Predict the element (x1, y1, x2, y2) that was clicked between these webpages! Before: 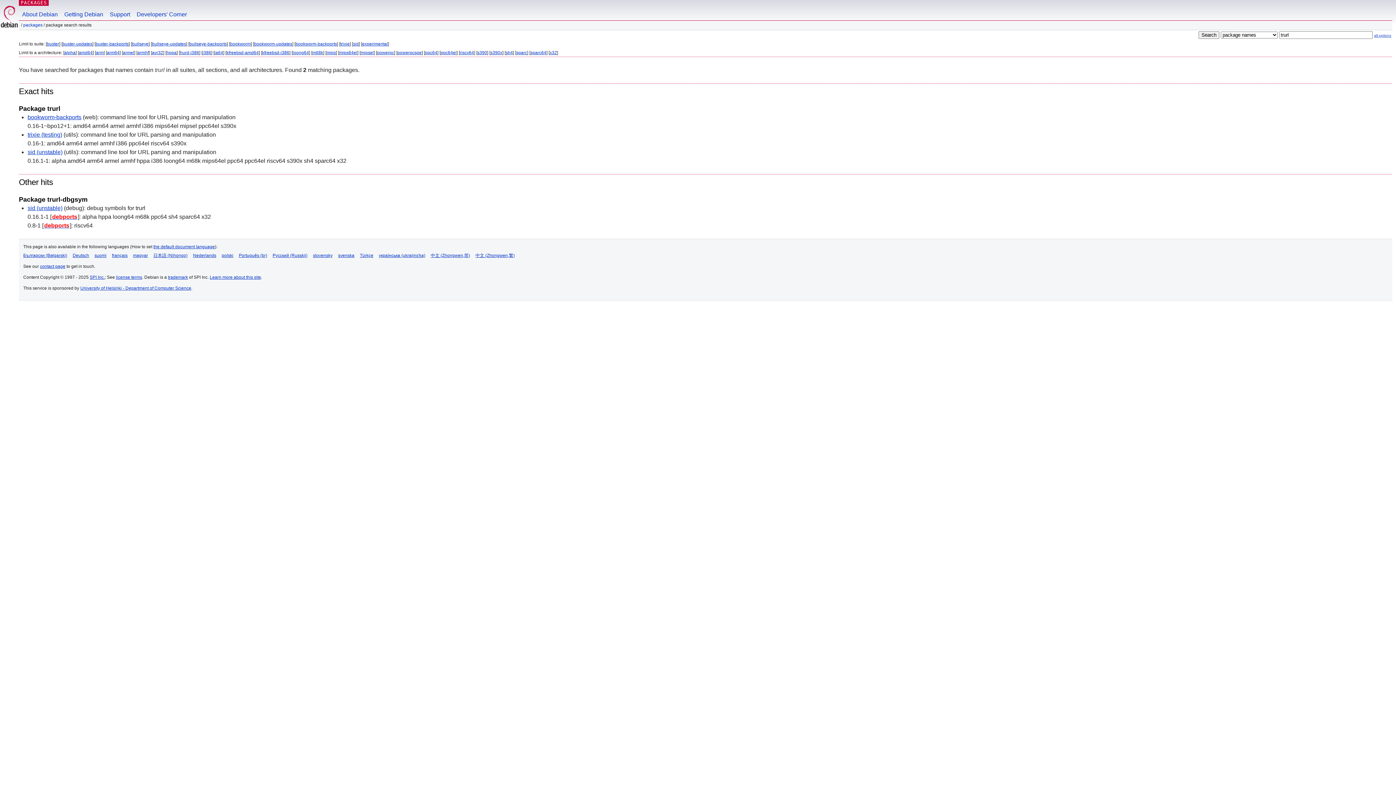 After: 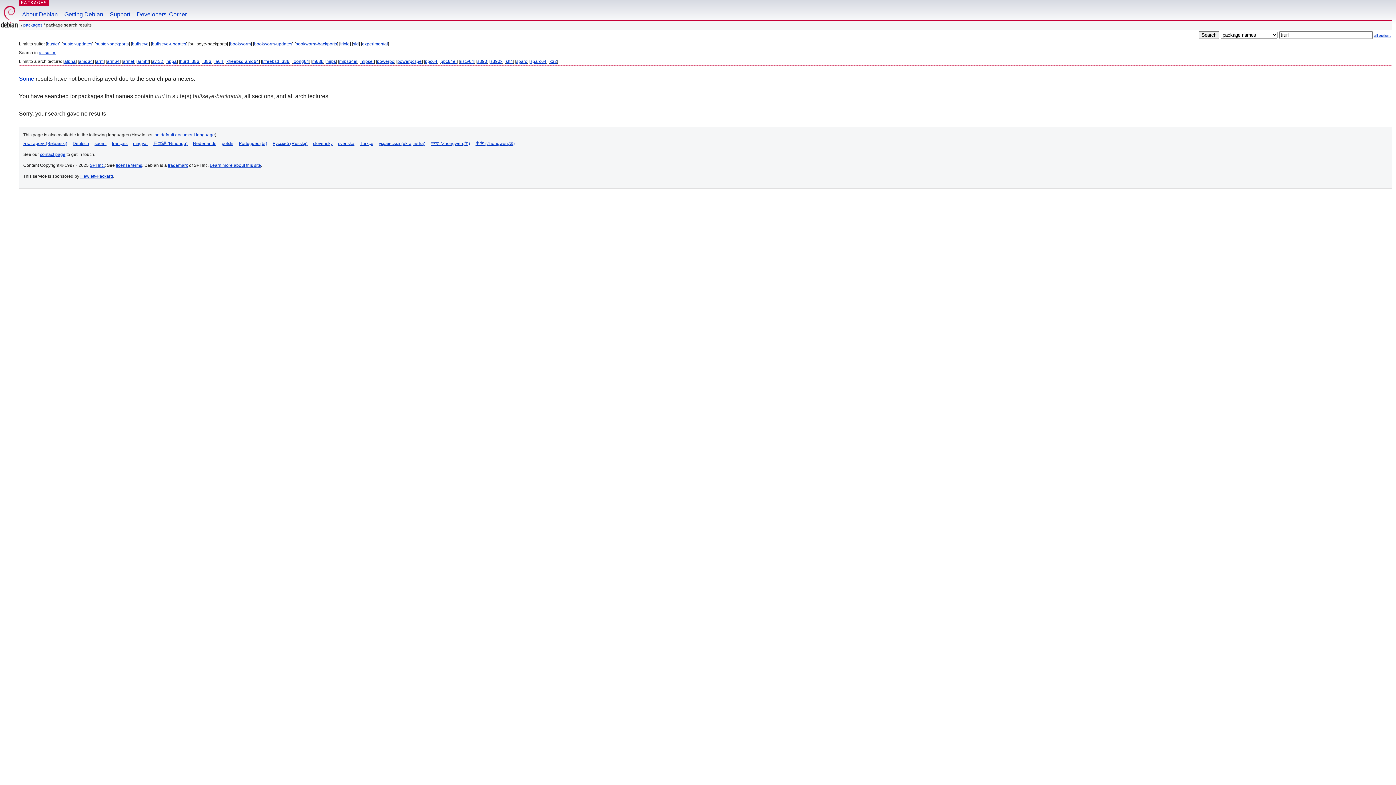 Action: bbox: (189, 41, 226, 46) label: bullseye-backports